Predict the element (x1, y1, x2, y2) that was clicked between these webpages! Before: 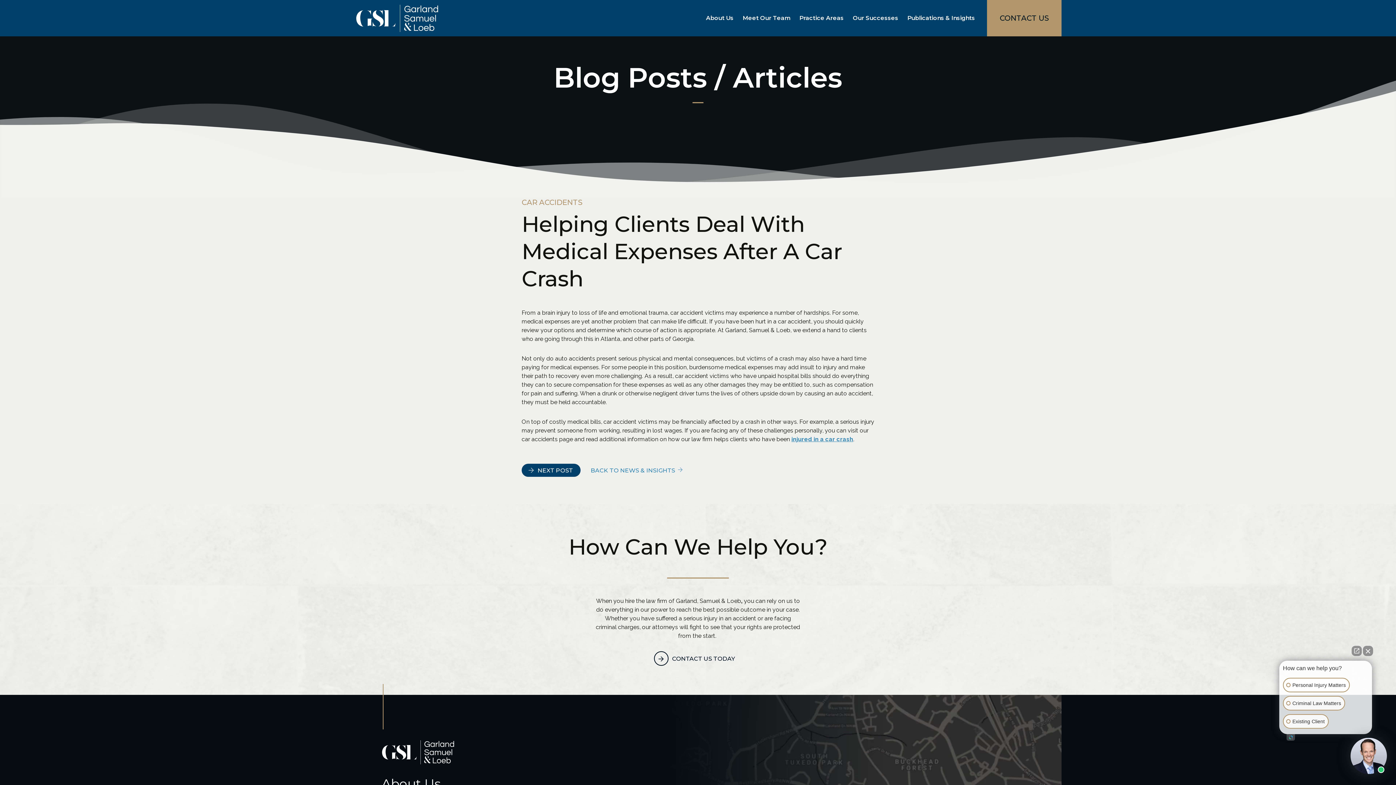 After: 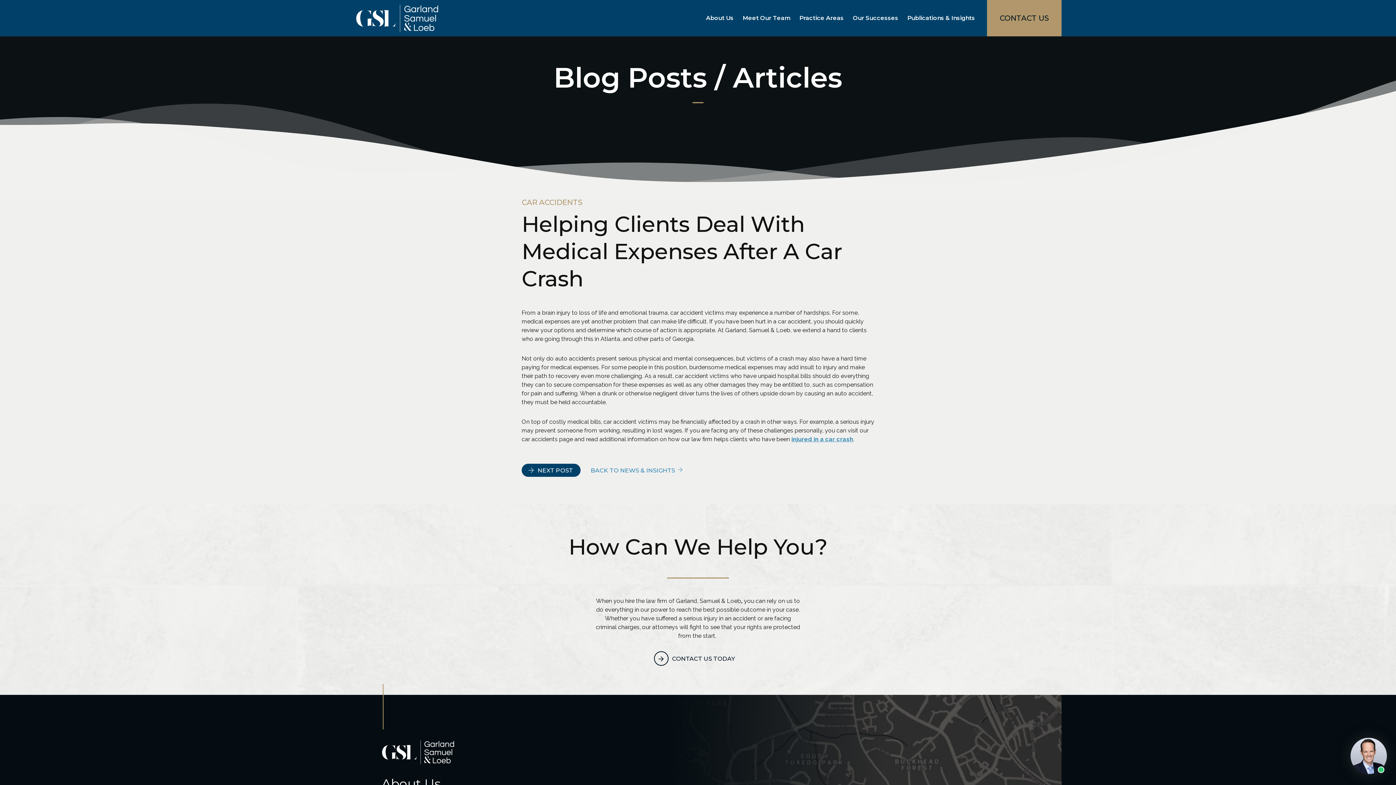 Action: label: Close Intaker Chat Widget bbox: (1363, 646, 1373, 656)